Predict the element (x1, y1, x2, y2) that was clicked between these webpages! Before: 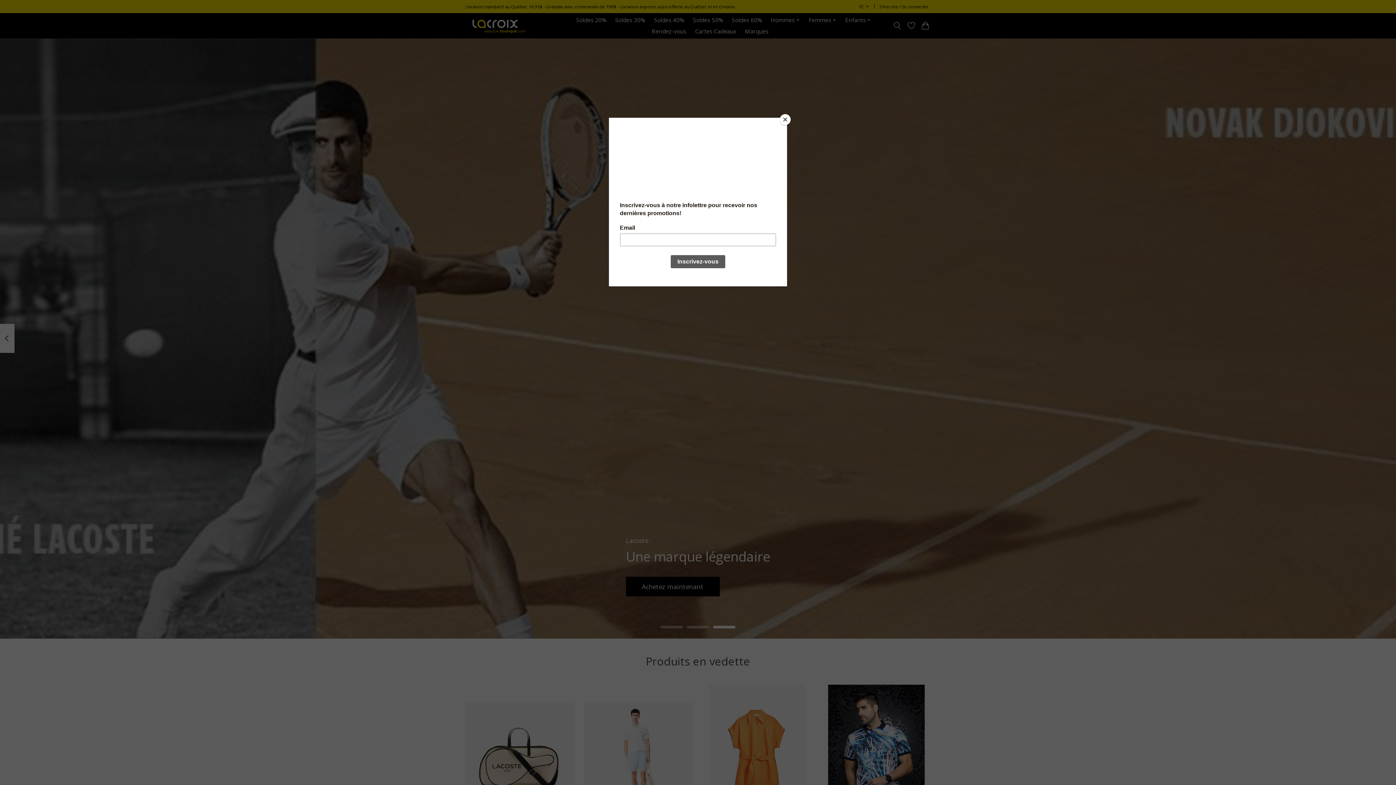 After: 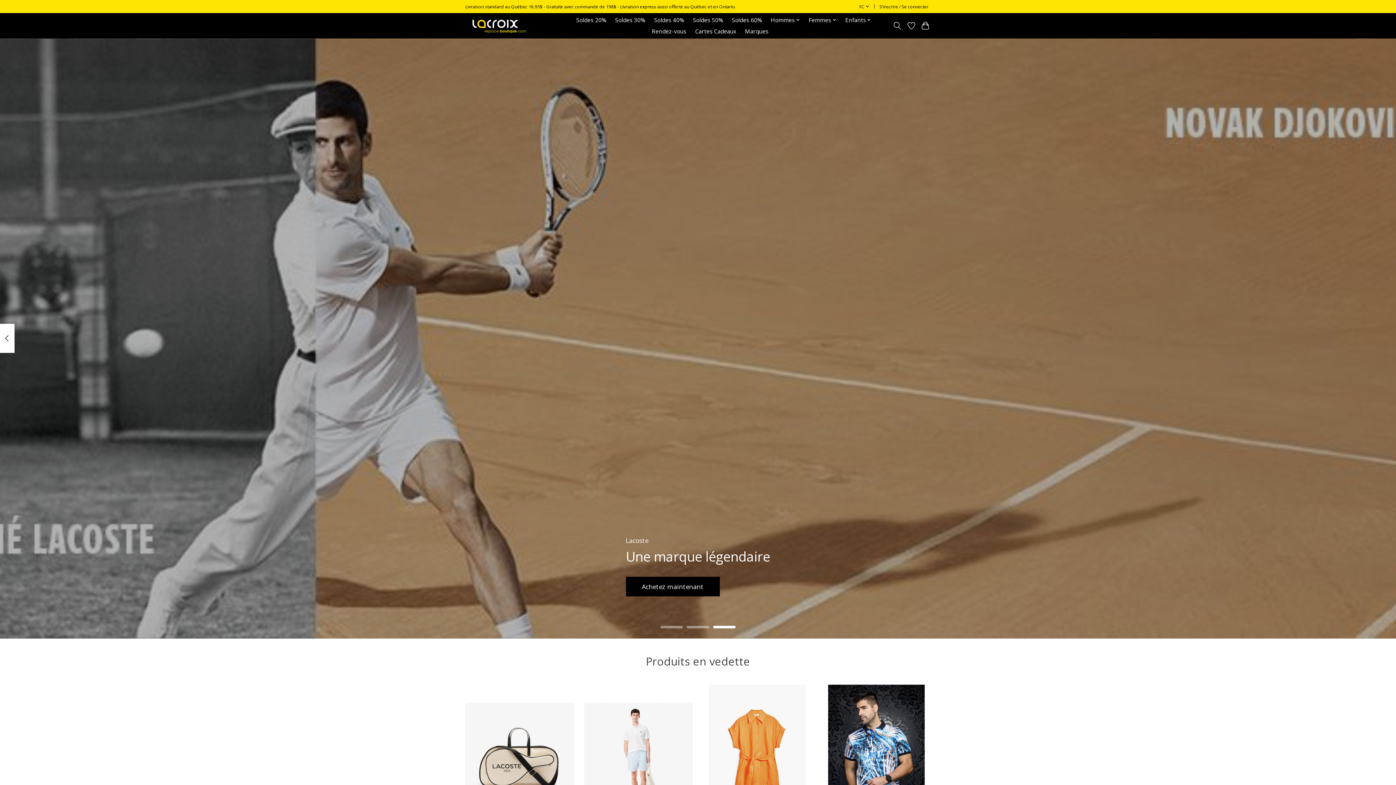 Action: bbox: (780, 114, 790, 125) label: Close